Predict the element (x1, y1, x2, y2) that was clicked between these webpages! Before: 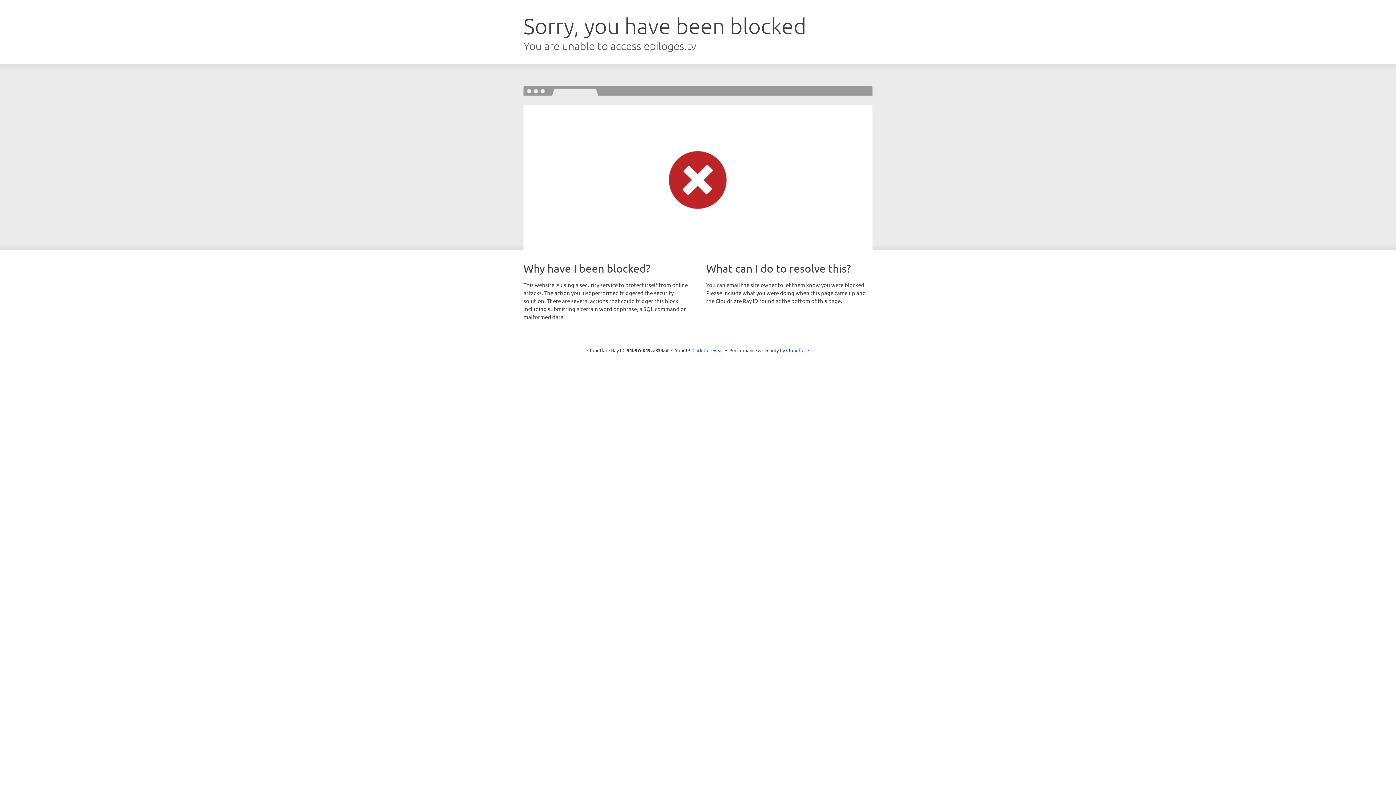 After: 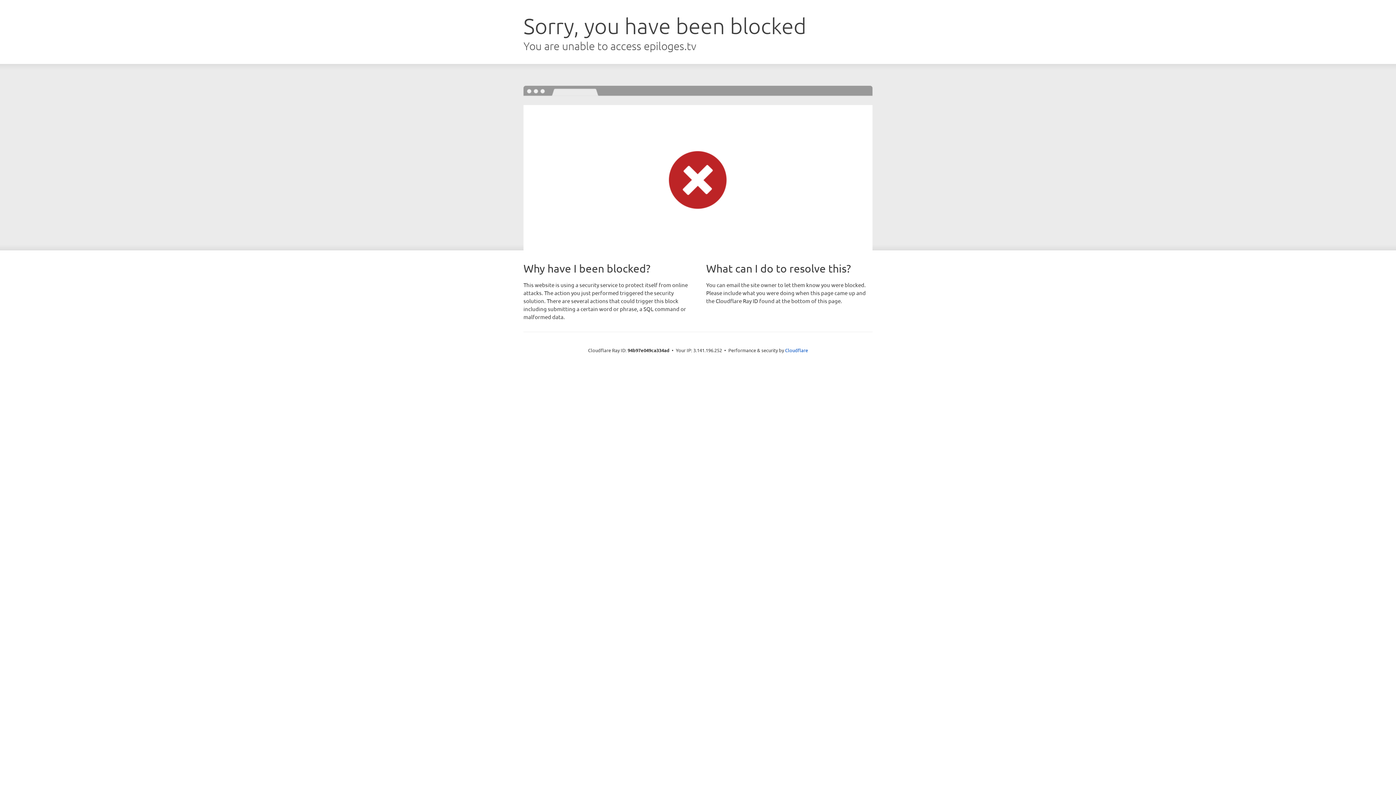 Action: label: Click to reveal bbox: (692, 346, 723, 353)